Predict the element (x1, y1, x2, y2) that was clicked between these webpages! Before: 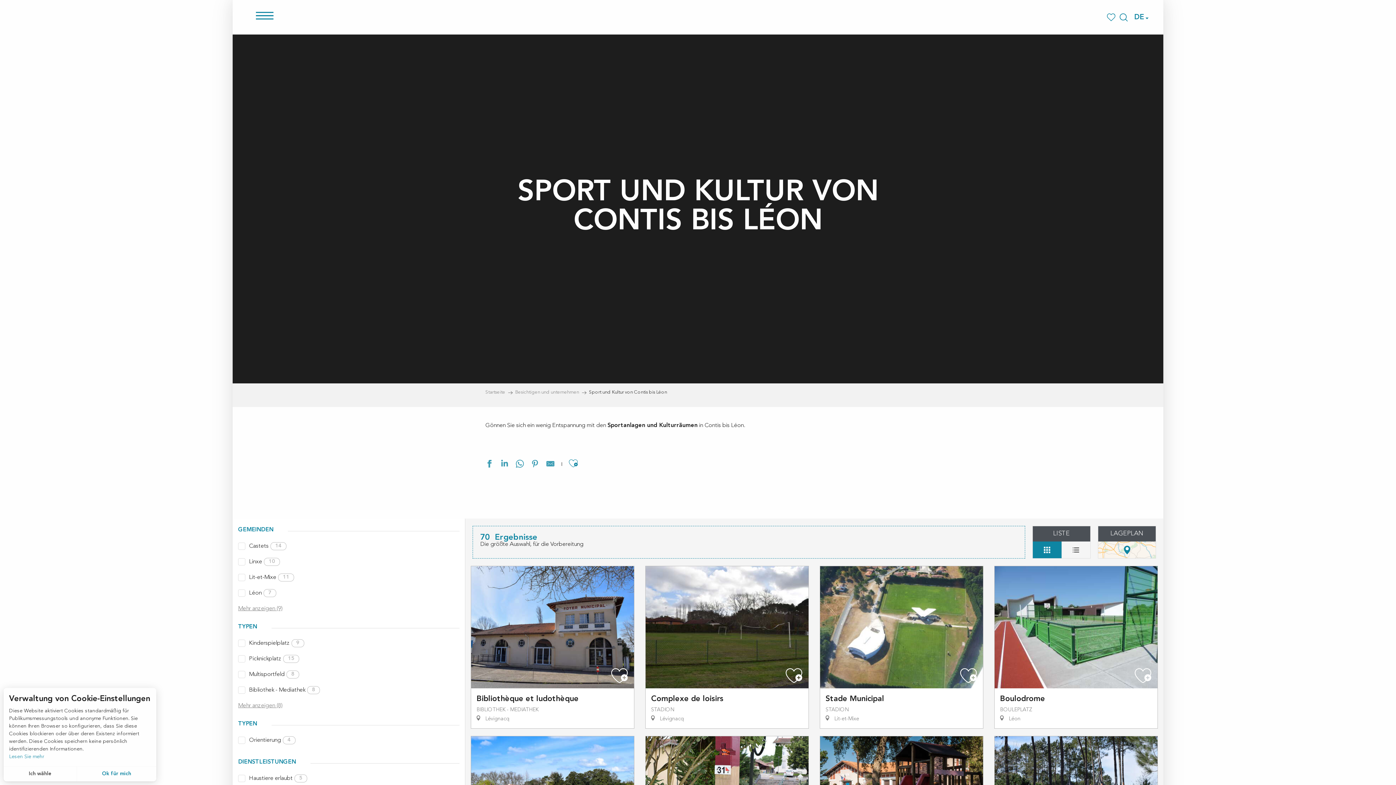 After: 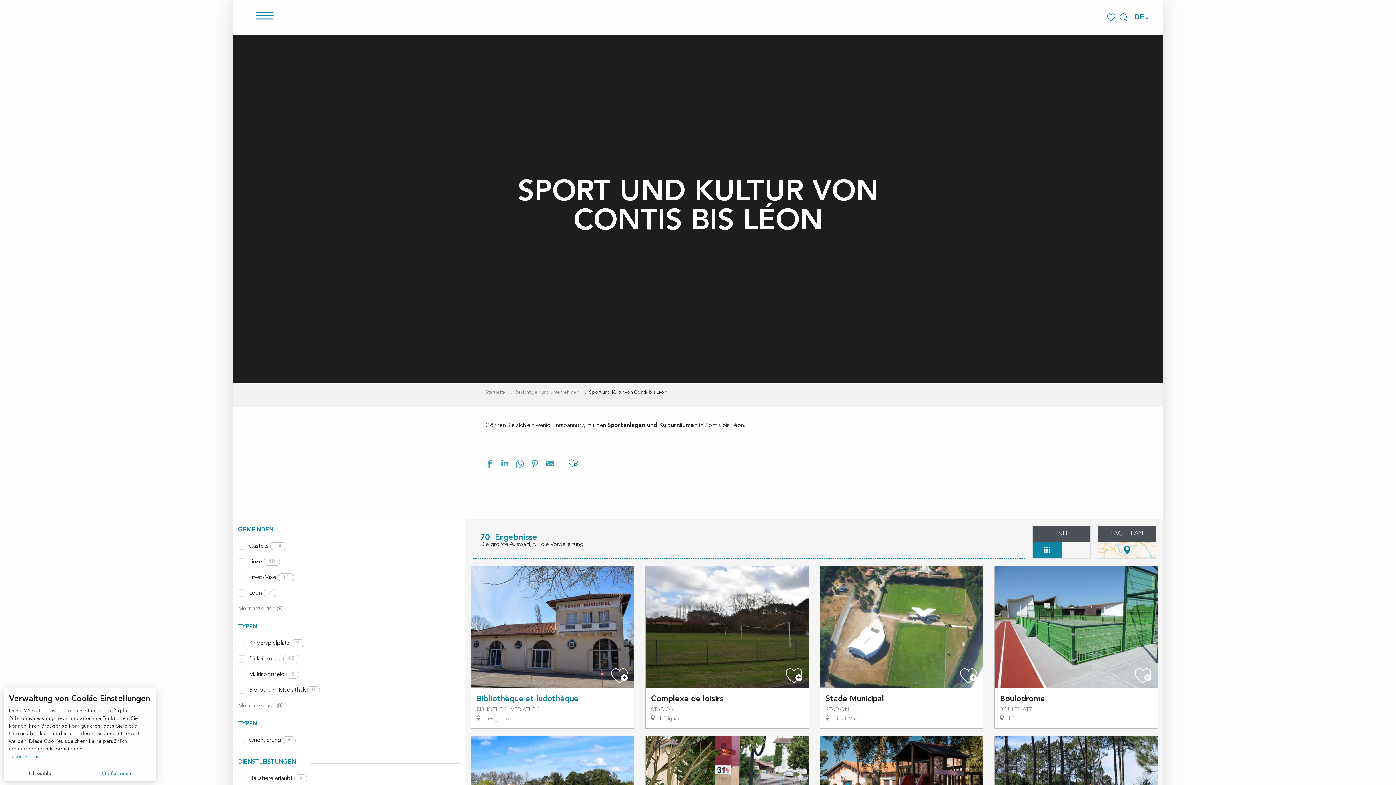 Action: label: Bibliothèque et ludothèque

BIBLIOTHEK - MEDIATHEK

 Lévignacq bbox: (470, 566, 634, 729)